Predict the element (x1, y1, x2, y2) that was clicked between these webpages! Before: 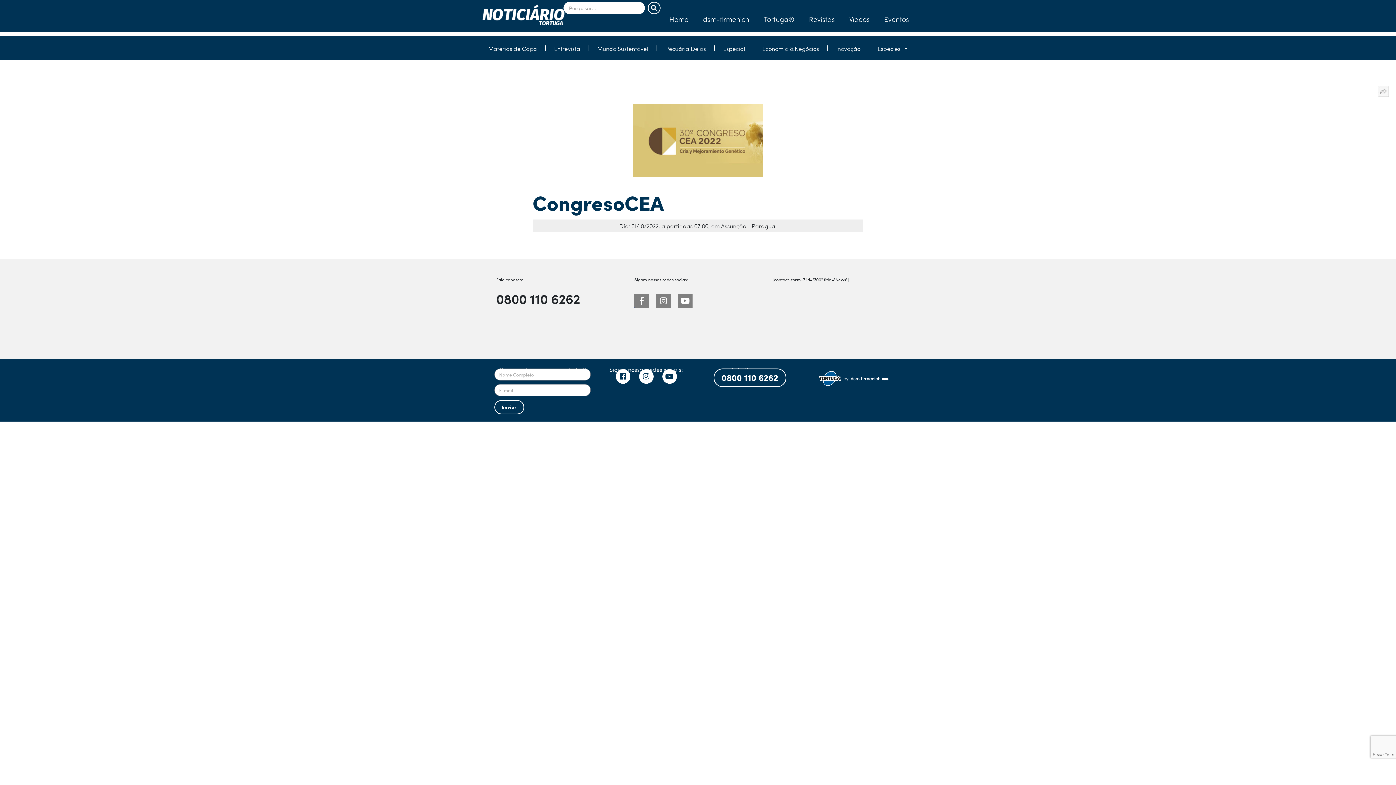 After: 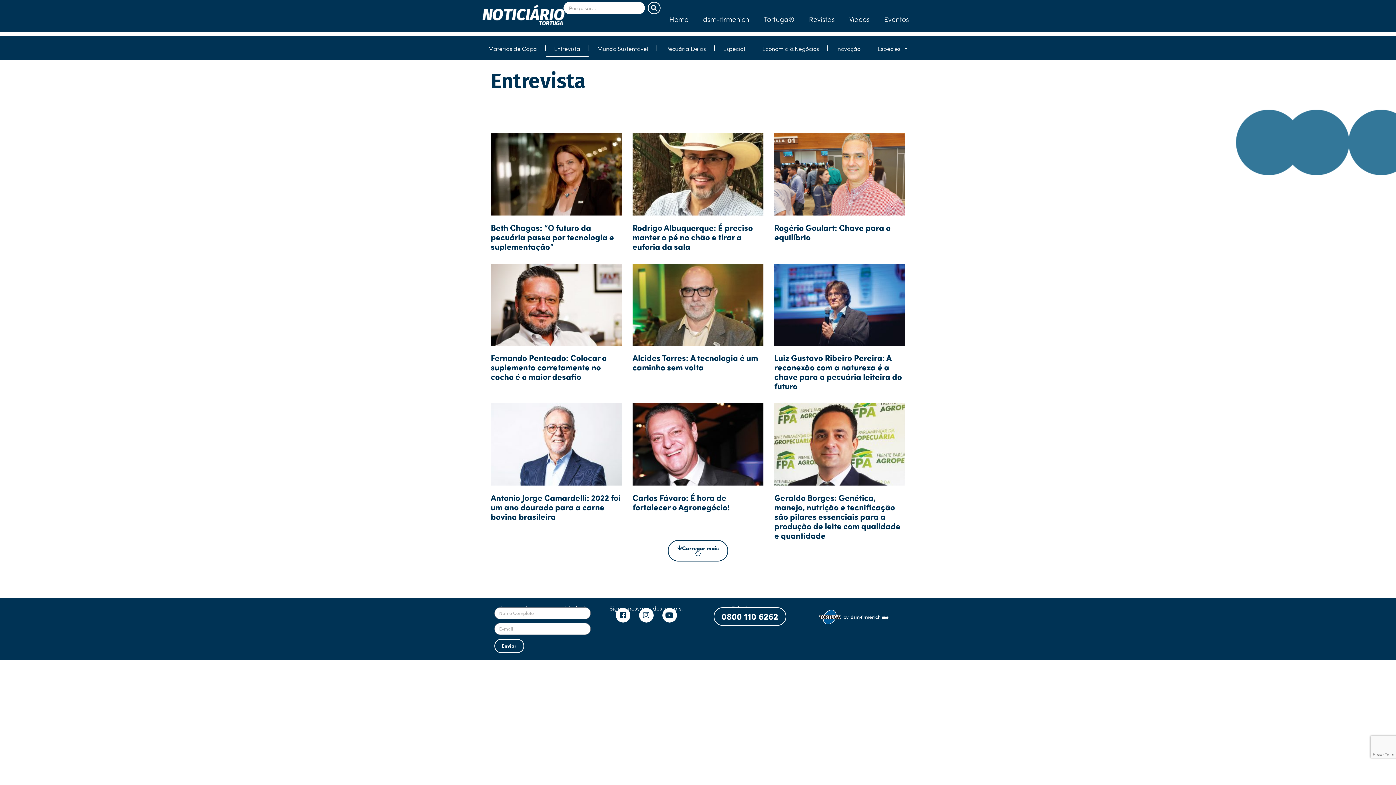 Action: bbox: (545, 40, 588, 56) label: Entrevista